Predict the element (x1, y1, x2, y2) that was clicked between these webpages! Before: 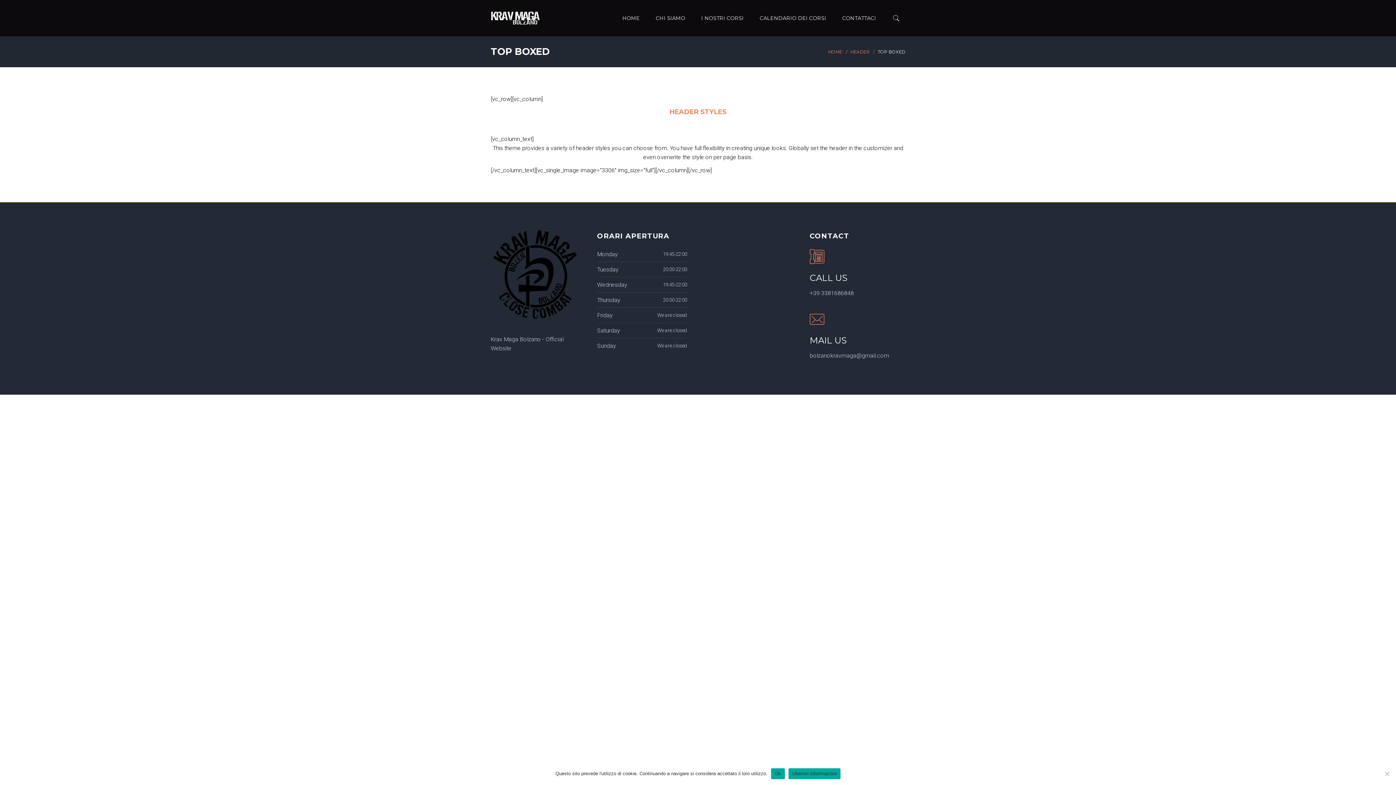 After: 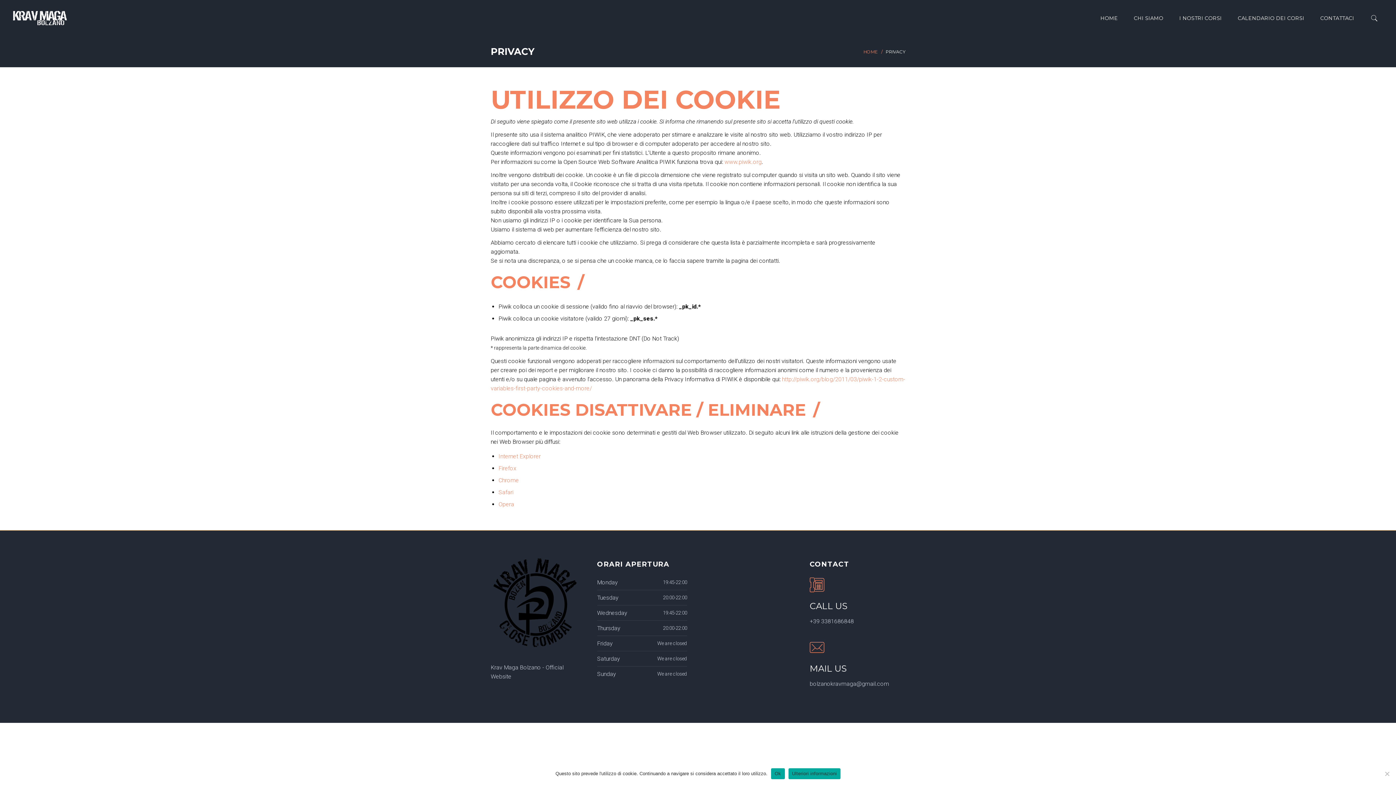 Action: label: Ulteriori informazioni bbox: (788, 768, 840, 779)